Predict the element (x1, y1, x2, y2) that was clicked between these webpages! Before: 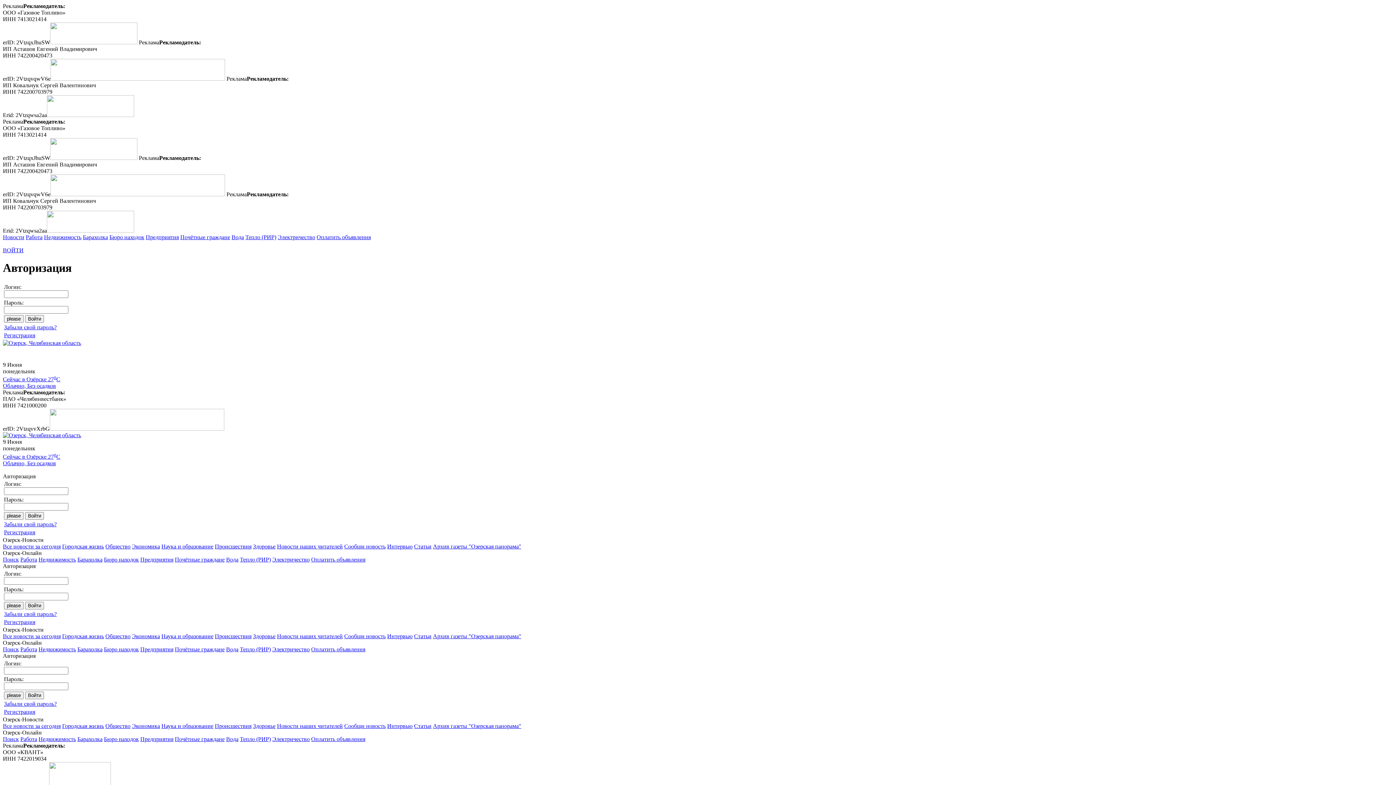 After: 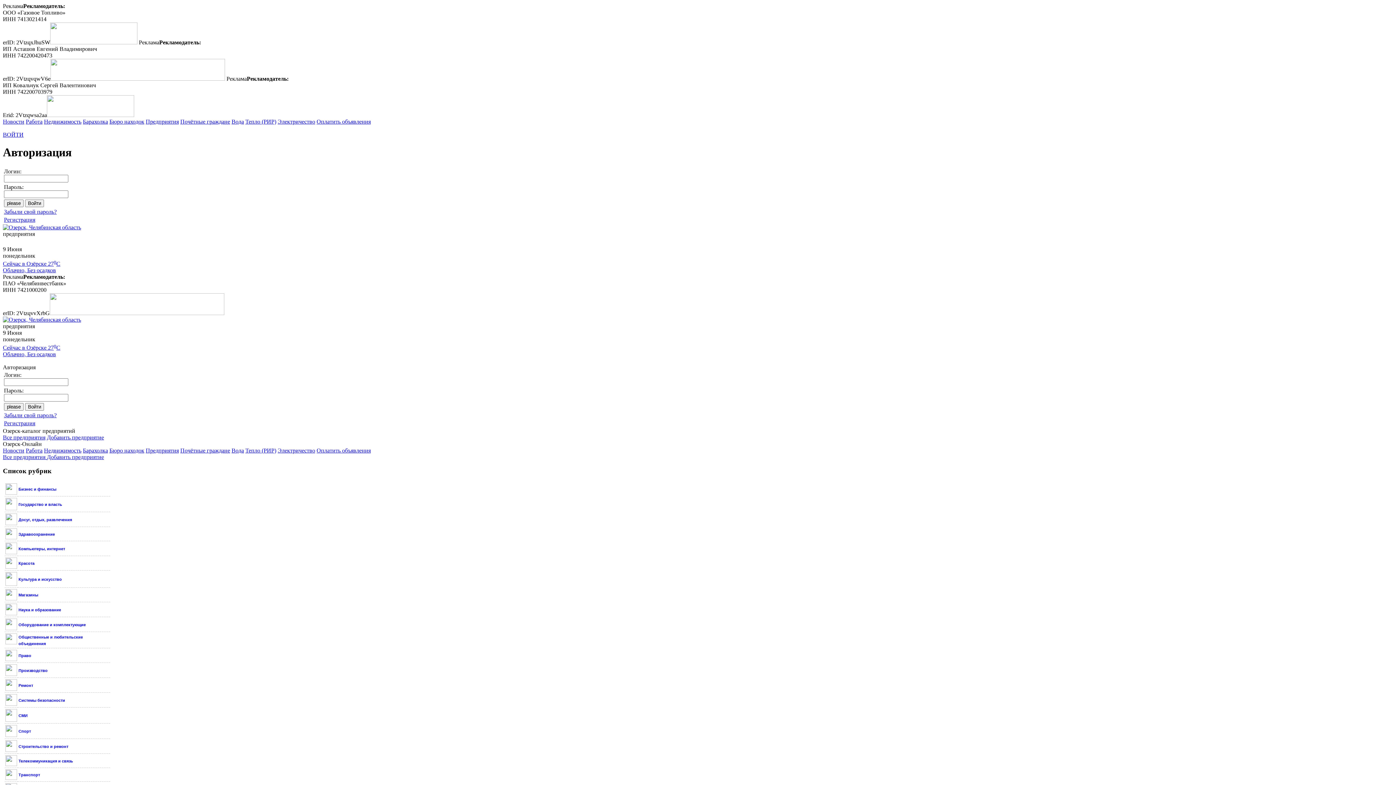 Action: bbox: (140, 646, 173, 652) label: Предприятия